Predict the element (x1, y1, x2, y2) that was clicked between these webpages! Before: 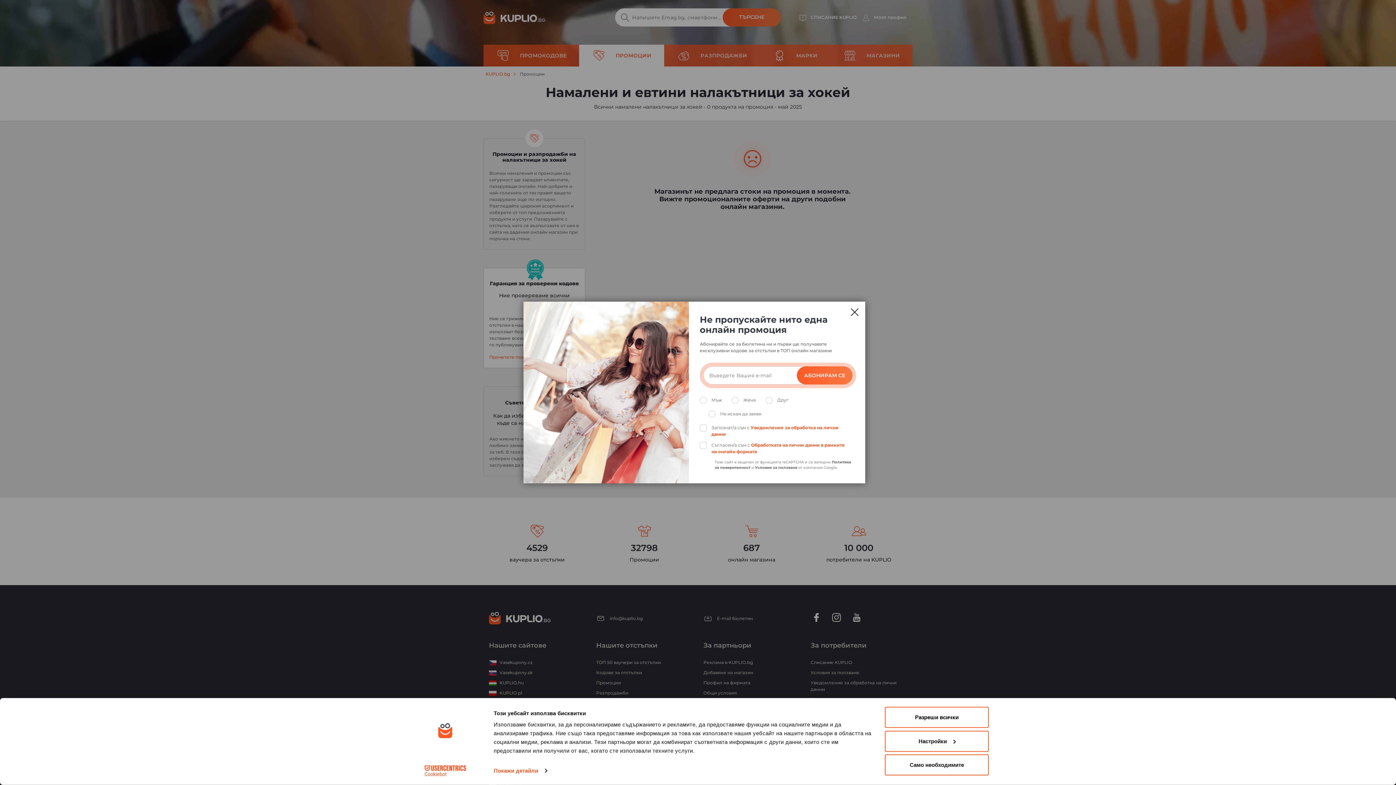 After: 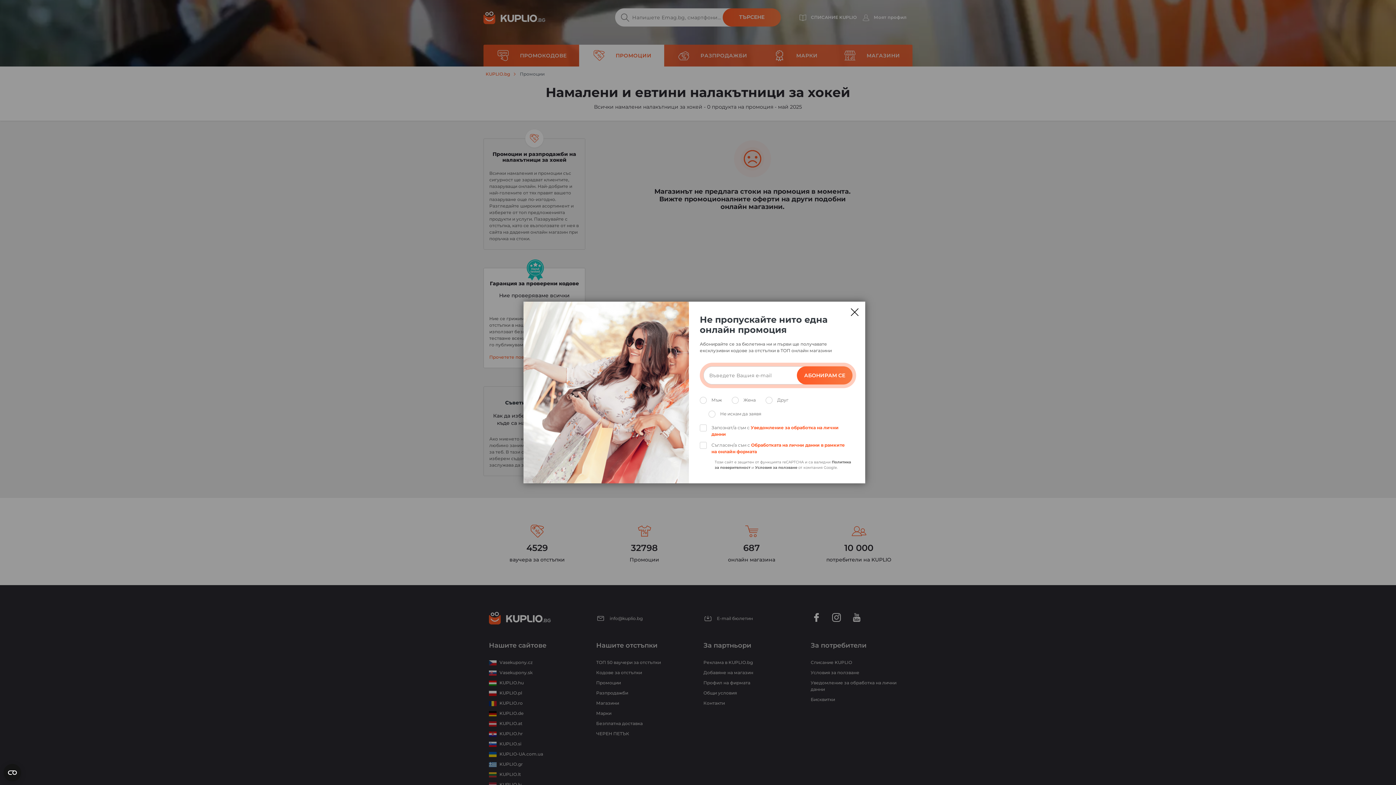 Action: label: Само необходимите bbox: (885, 754, 989, 775)